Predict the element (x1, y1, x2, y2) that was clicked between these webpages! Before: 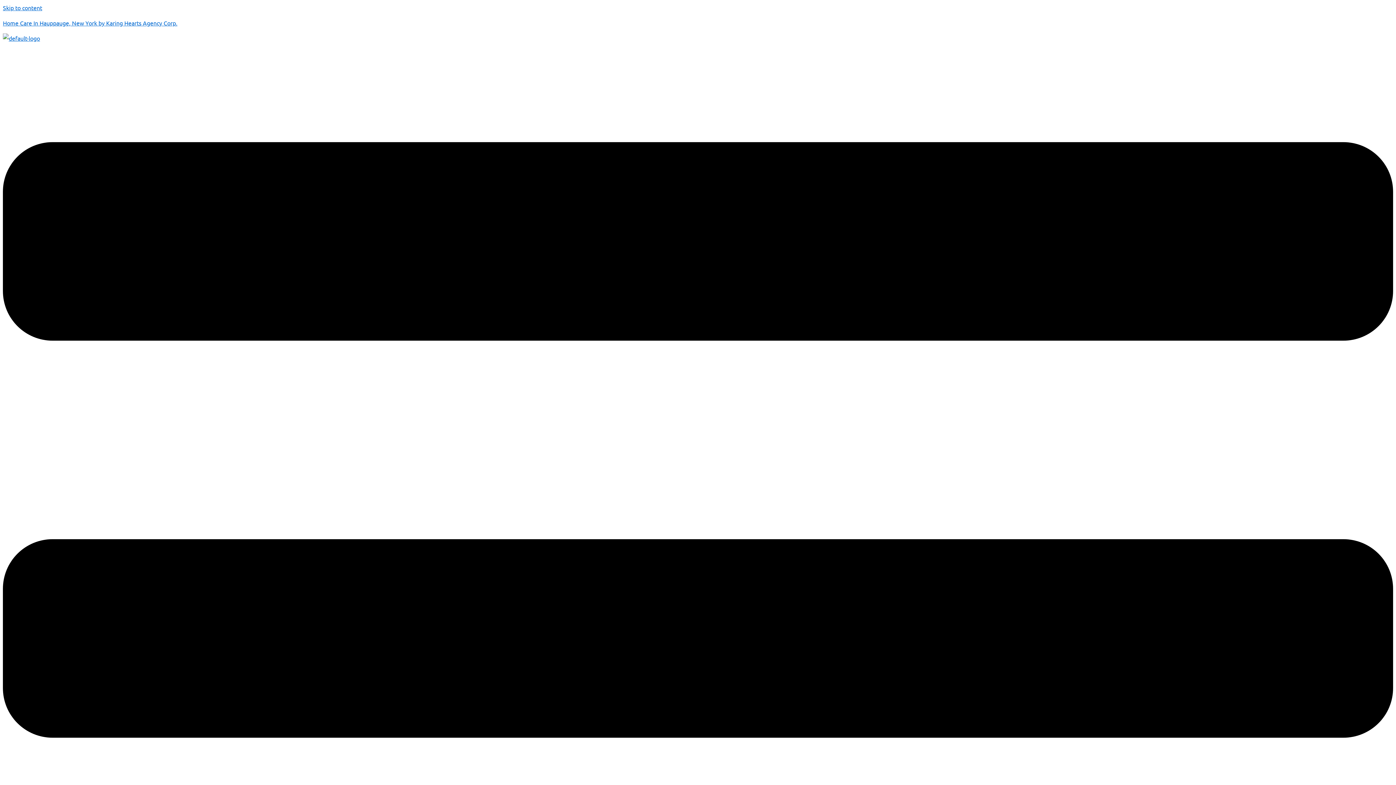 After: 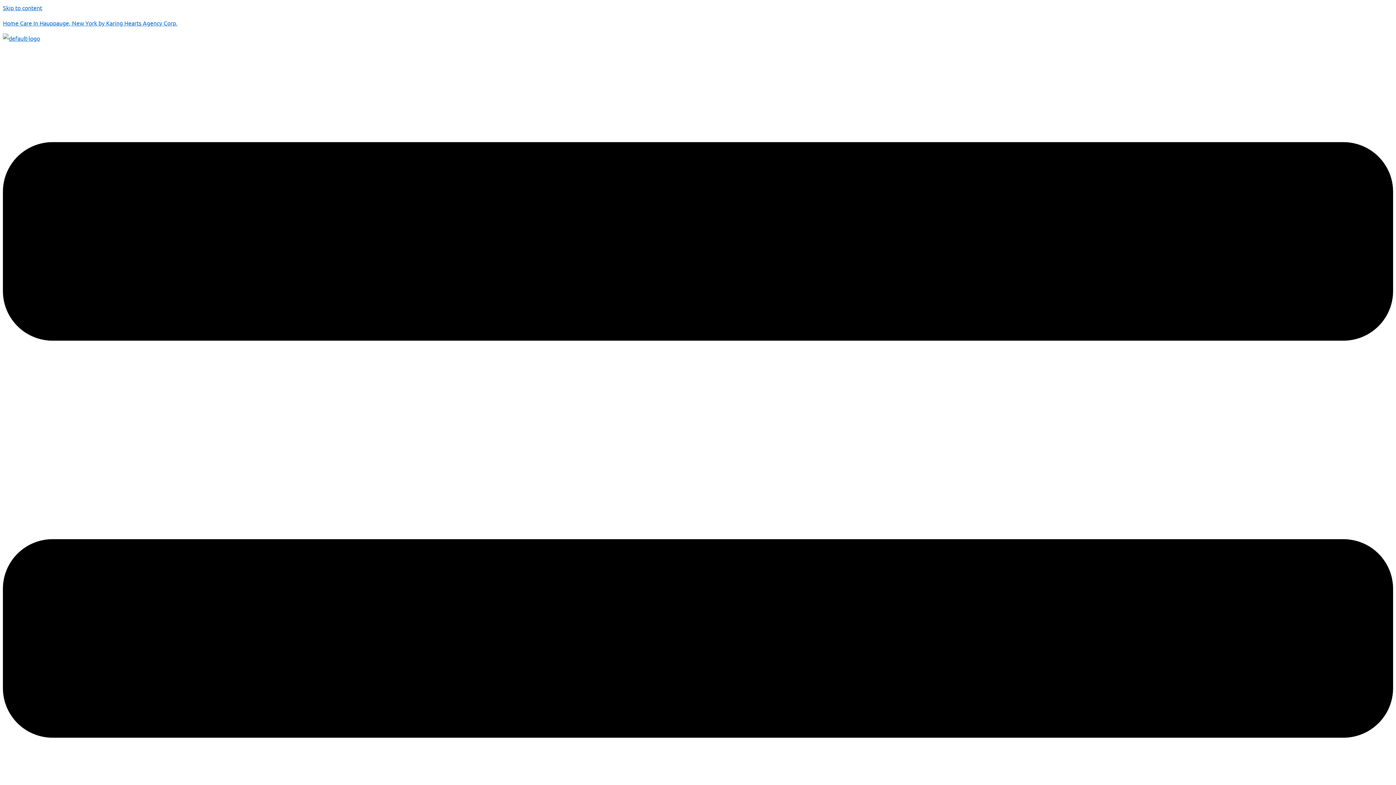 Action: bbox: (2, 19, 177, 26) label: Home Care In Hauppauge, New York by Karing Hearts Agency Corp.